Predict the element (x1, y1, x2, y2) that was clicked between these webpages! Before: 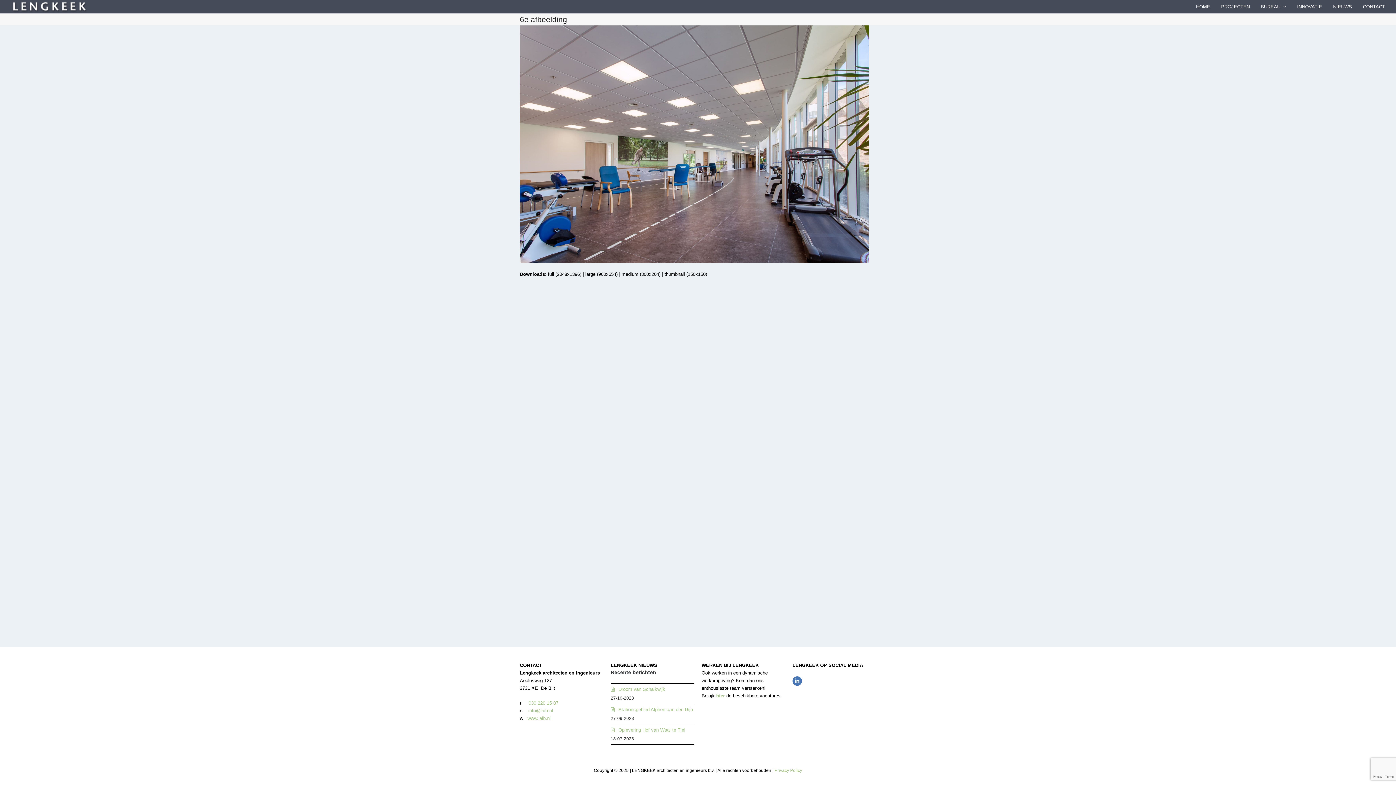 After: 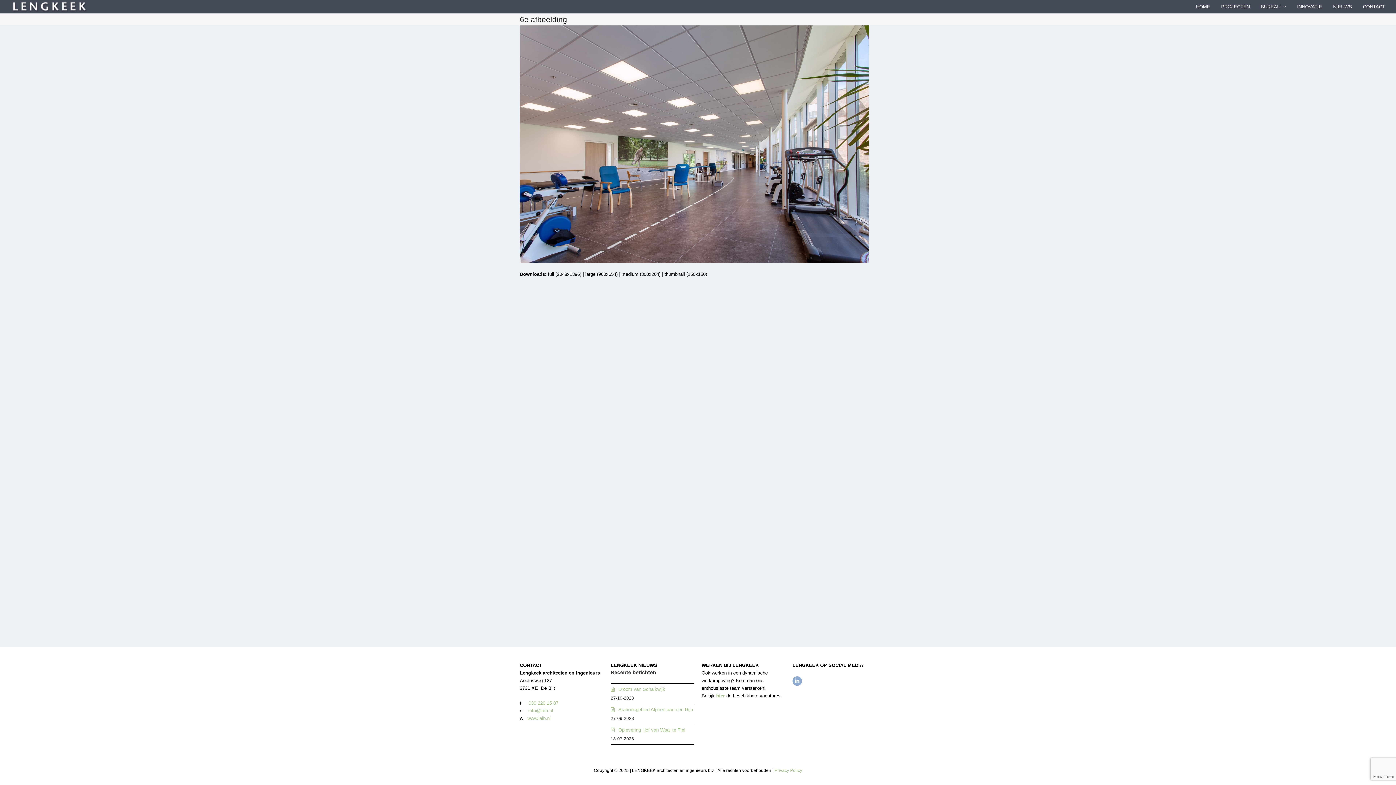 Action: bbox: (792, 676, 802, 686) label: LinkedIn